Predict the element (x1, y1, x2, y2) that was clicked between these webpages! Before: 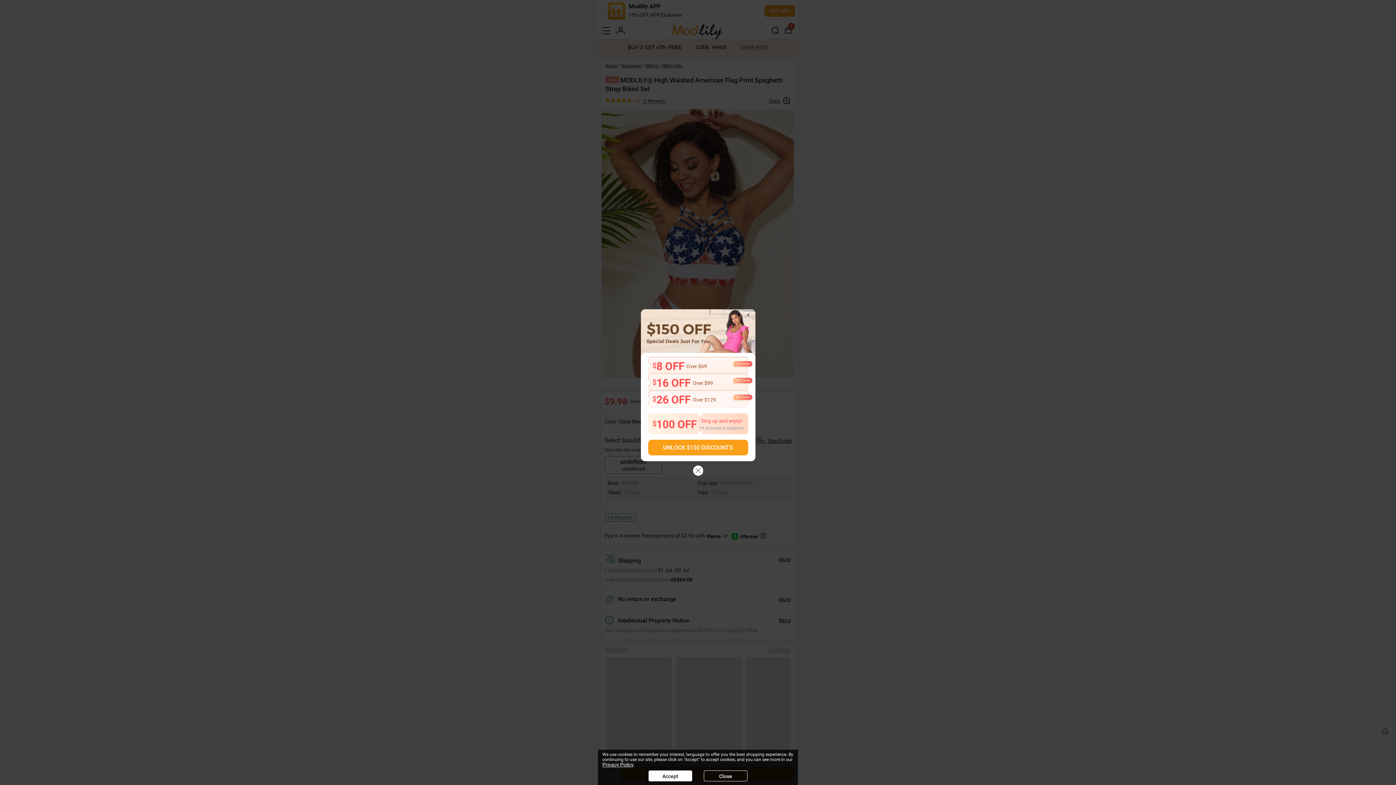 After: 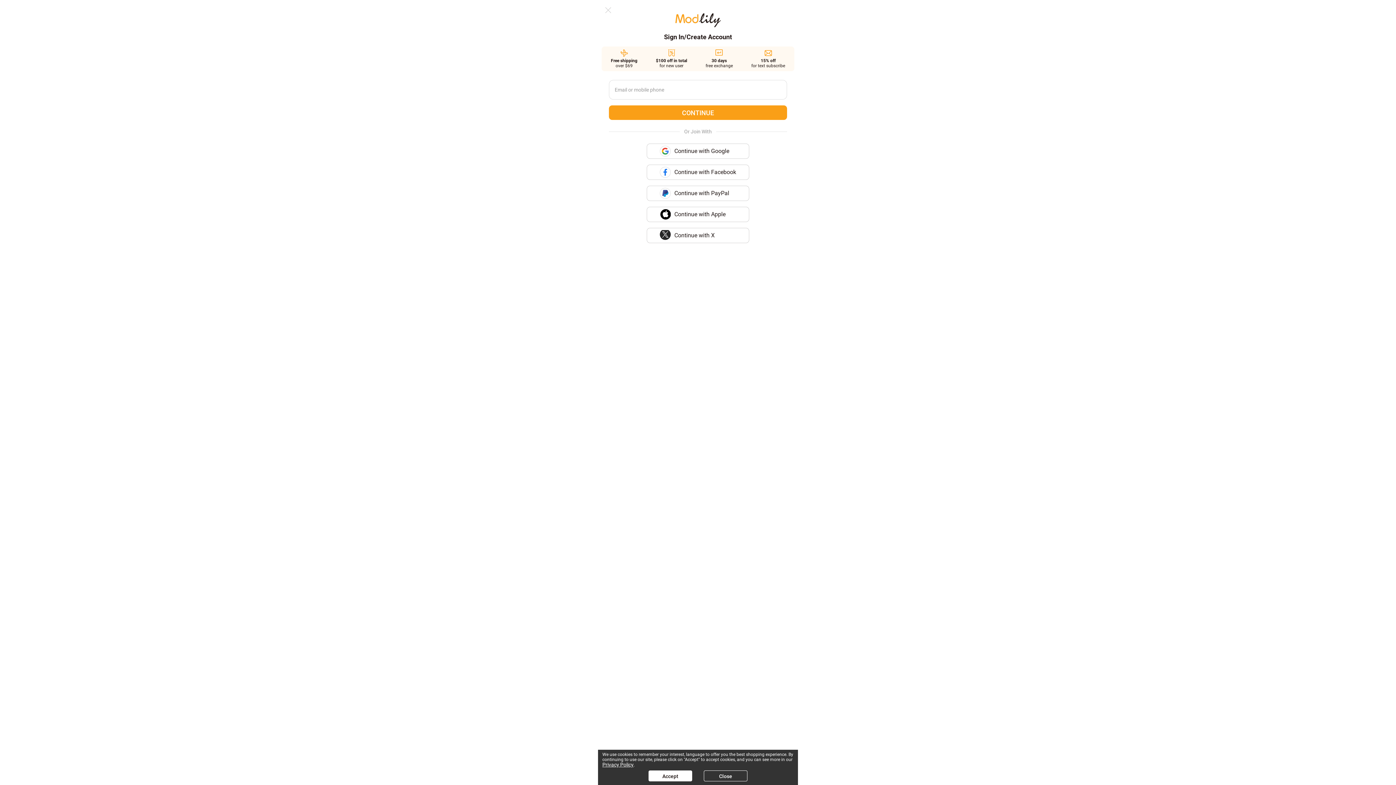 Action: bbox: (648, 440, 748, 455) label: UNLOCK $150 DISCOUNTS